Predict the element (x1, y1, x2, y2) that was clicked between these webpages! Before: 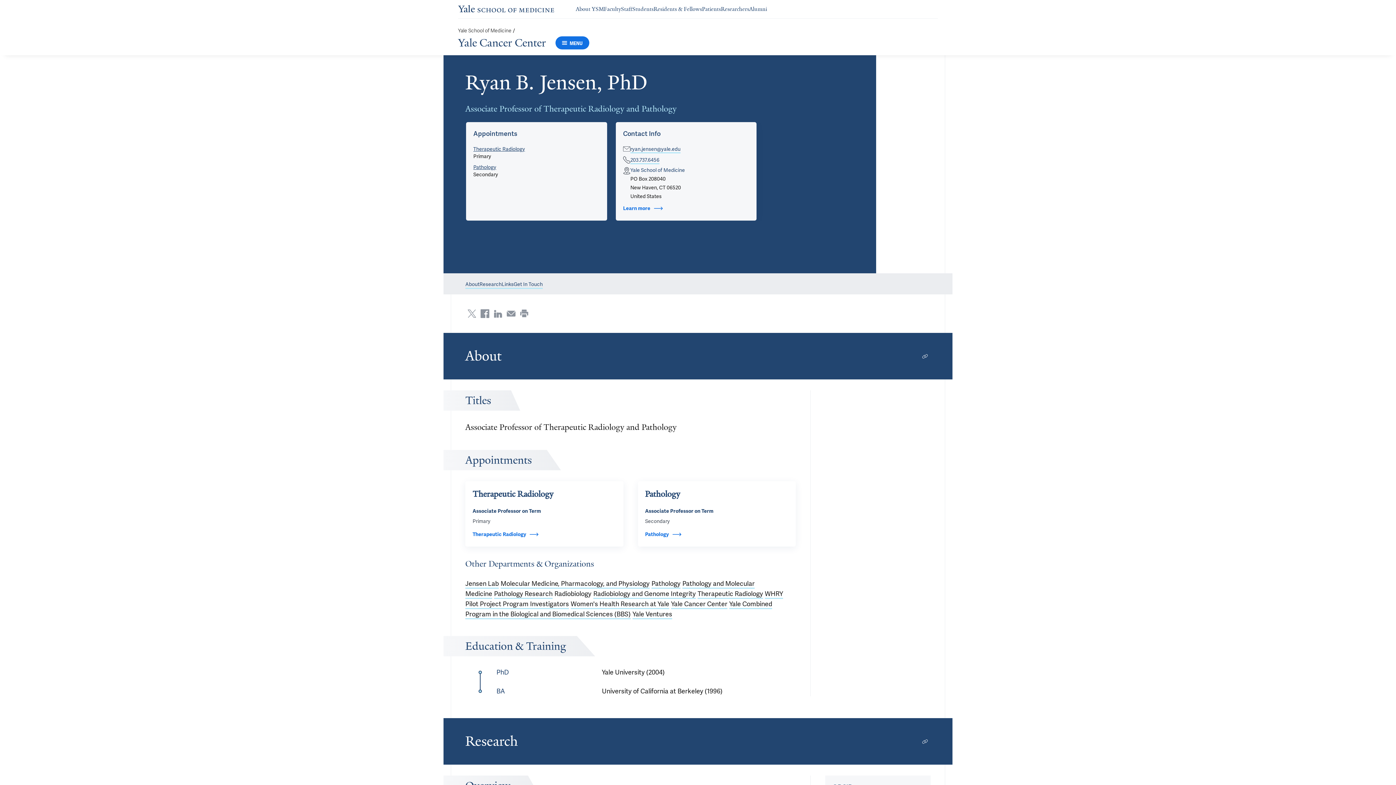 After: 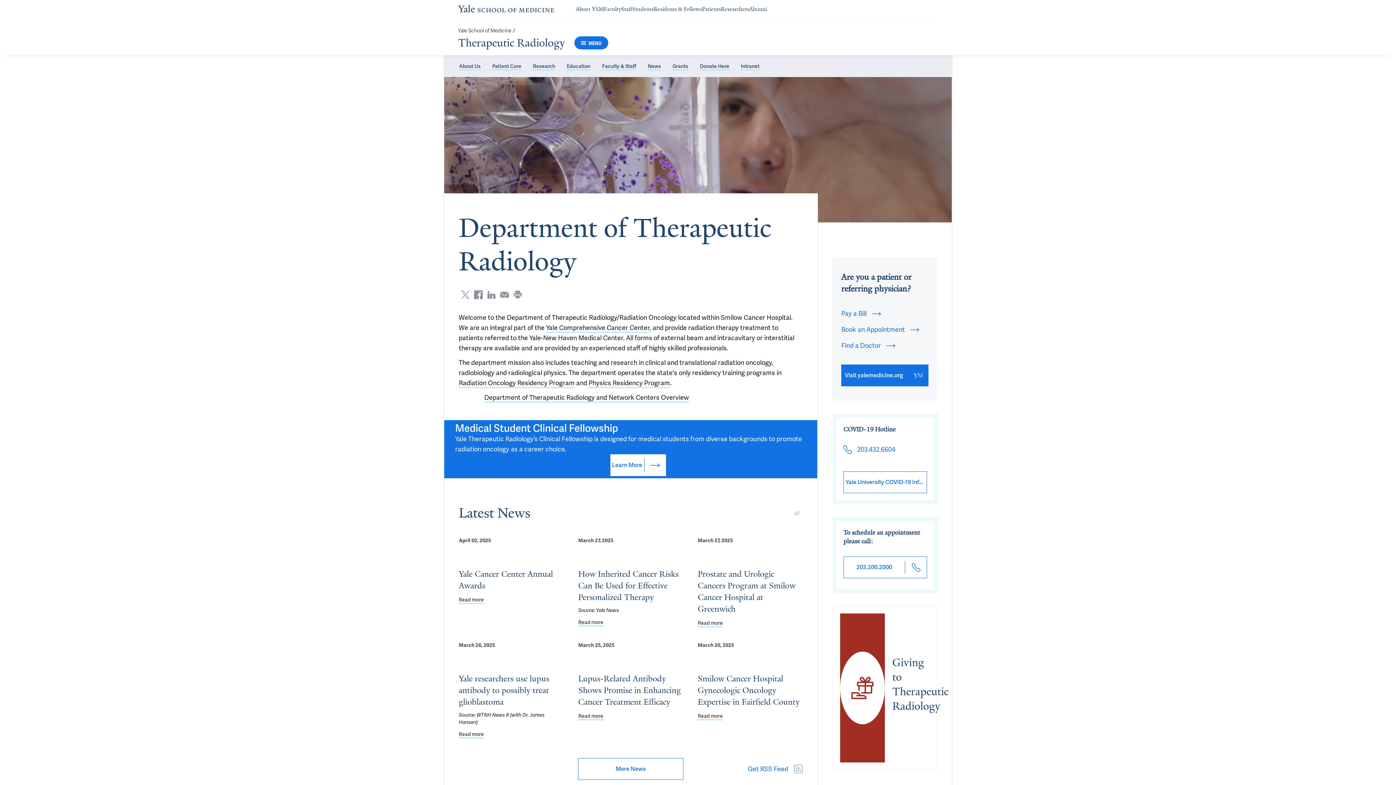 Action: label: undefined bbox: (472, 529, 540, 539)